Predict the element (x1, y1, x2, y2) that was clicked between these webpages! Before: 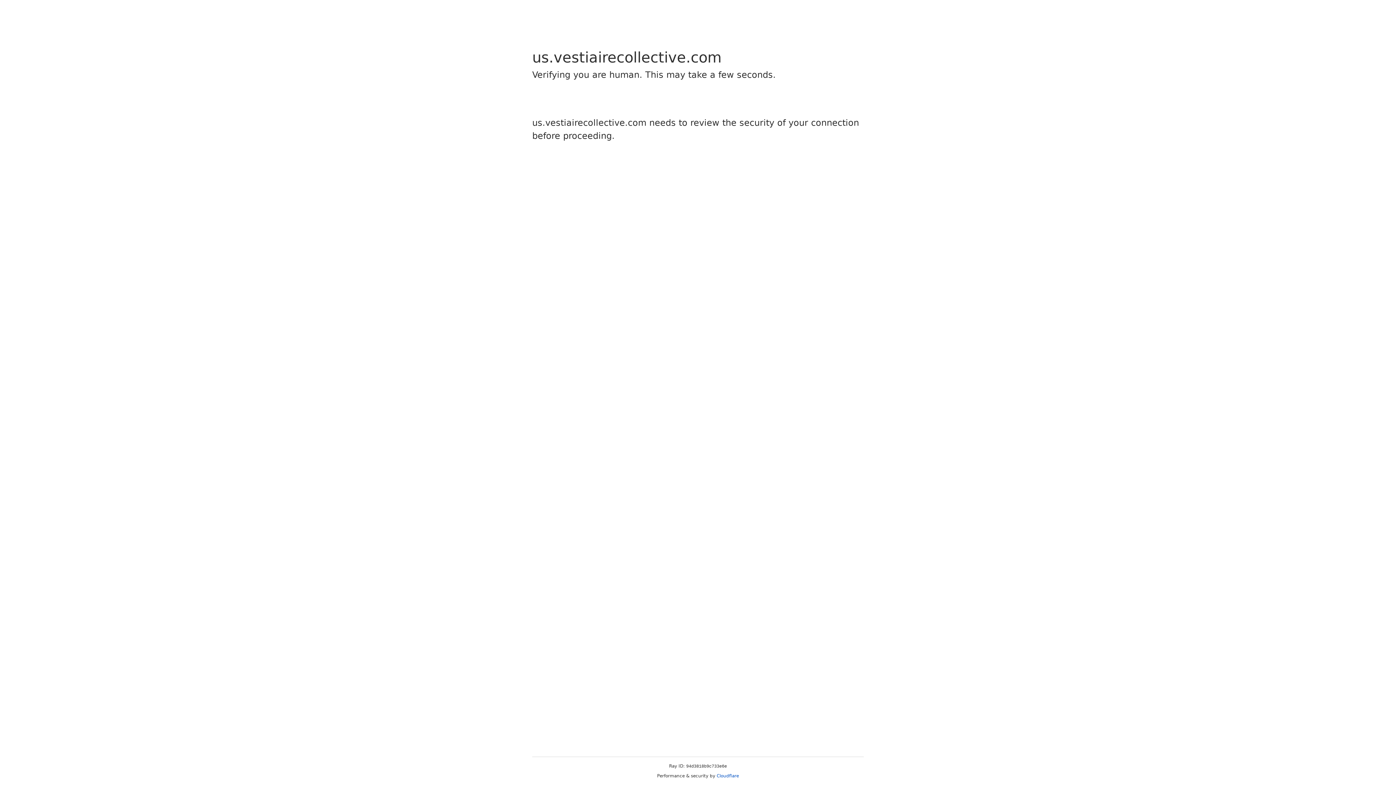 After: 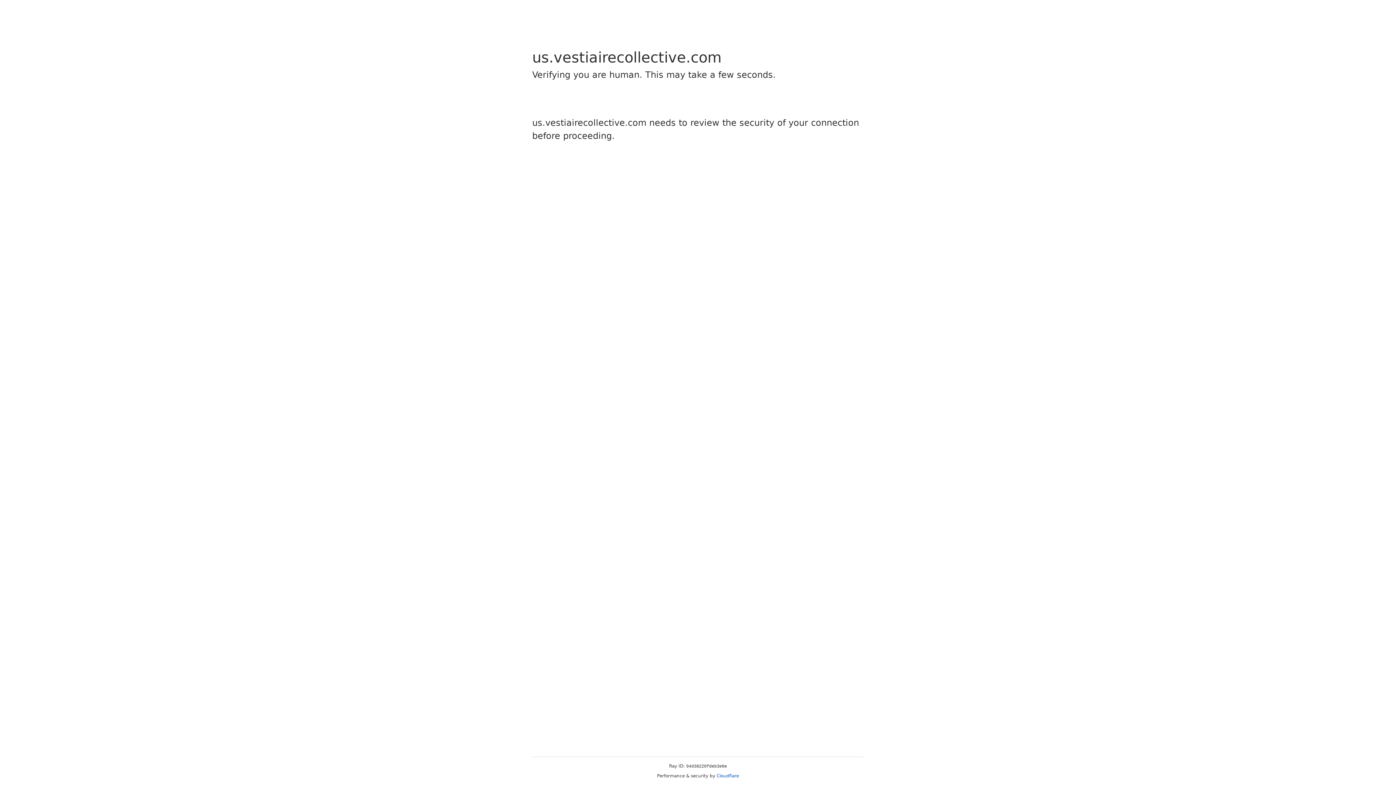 Action: label: Cloudflare bbox: (716, 773, 739, 778)